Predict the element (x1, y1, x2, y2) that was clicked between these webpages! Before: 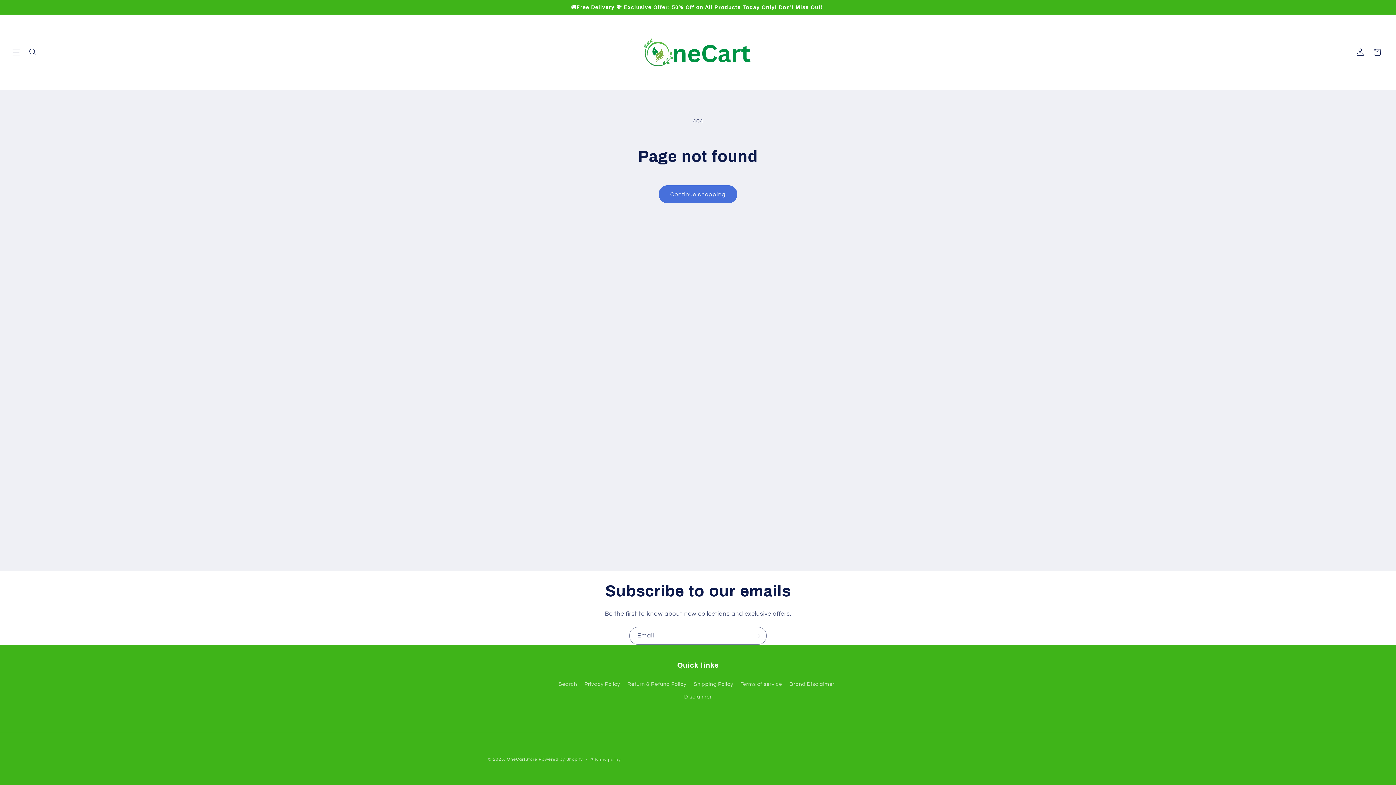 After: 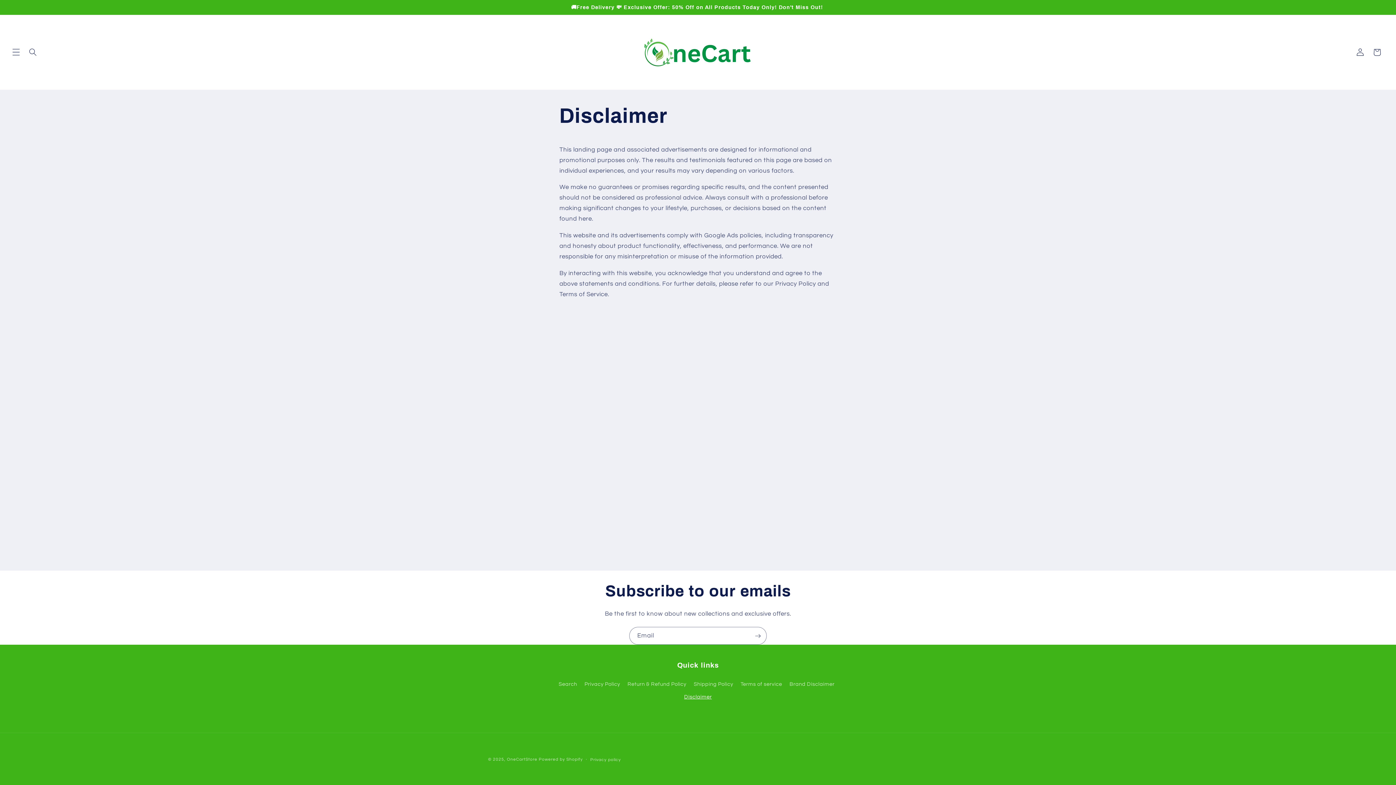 Action: label: Disclaimer bbox: (684, 690, 712, 703)